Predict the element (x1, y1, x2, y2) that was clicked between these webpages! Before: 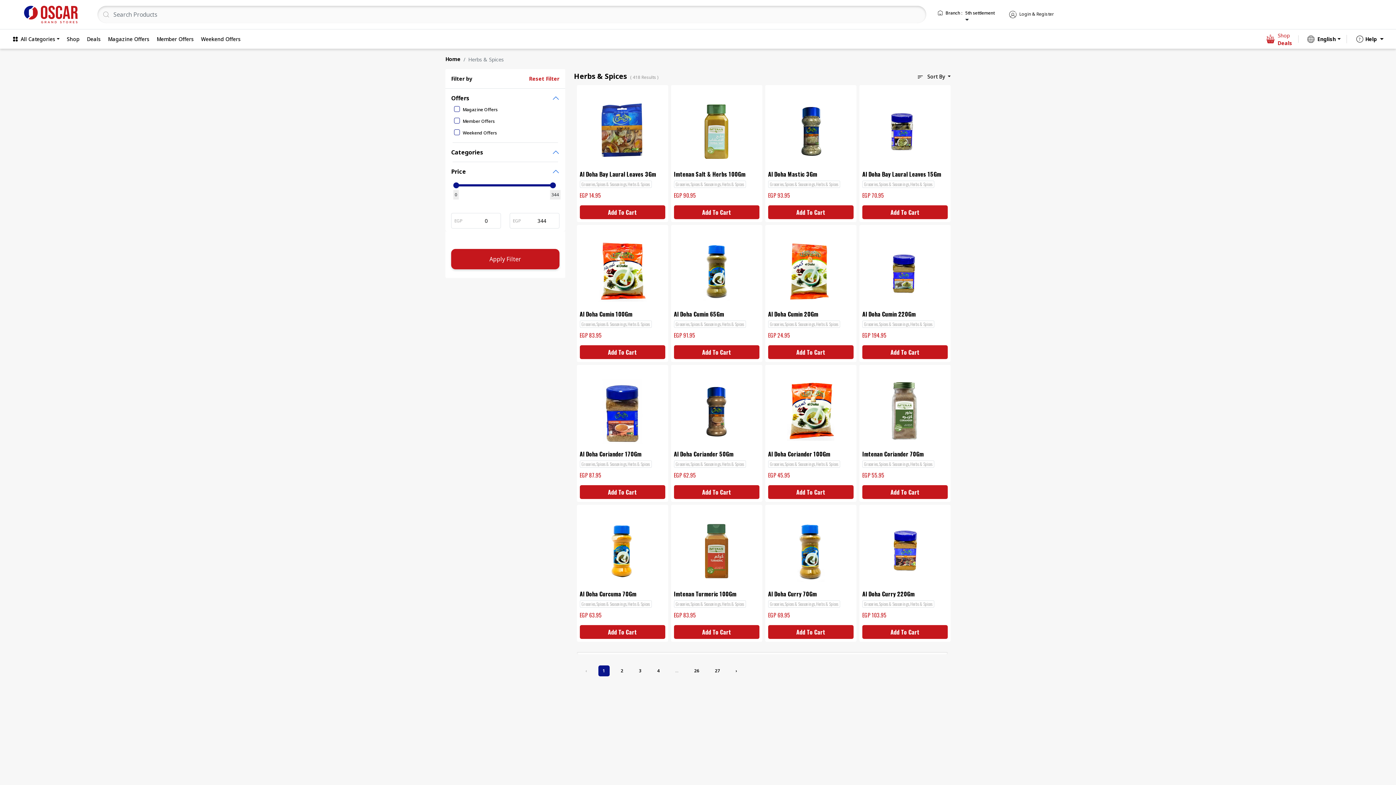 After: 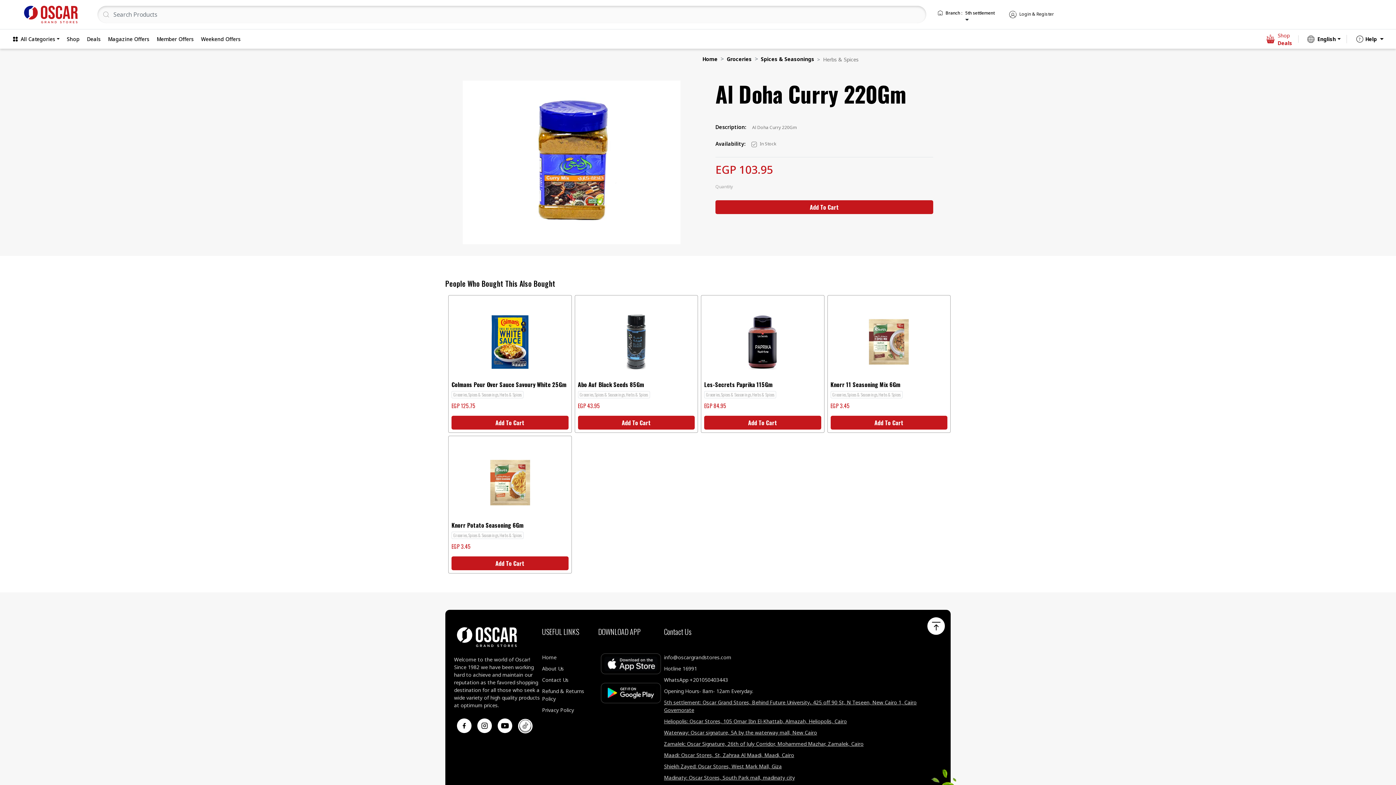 Action: bbox: (862, 588, 948, 625) label: Al Doha Curry 220Gm

Groceries,Spices & Seasonings,Herbs & Spices

EGP 103.95